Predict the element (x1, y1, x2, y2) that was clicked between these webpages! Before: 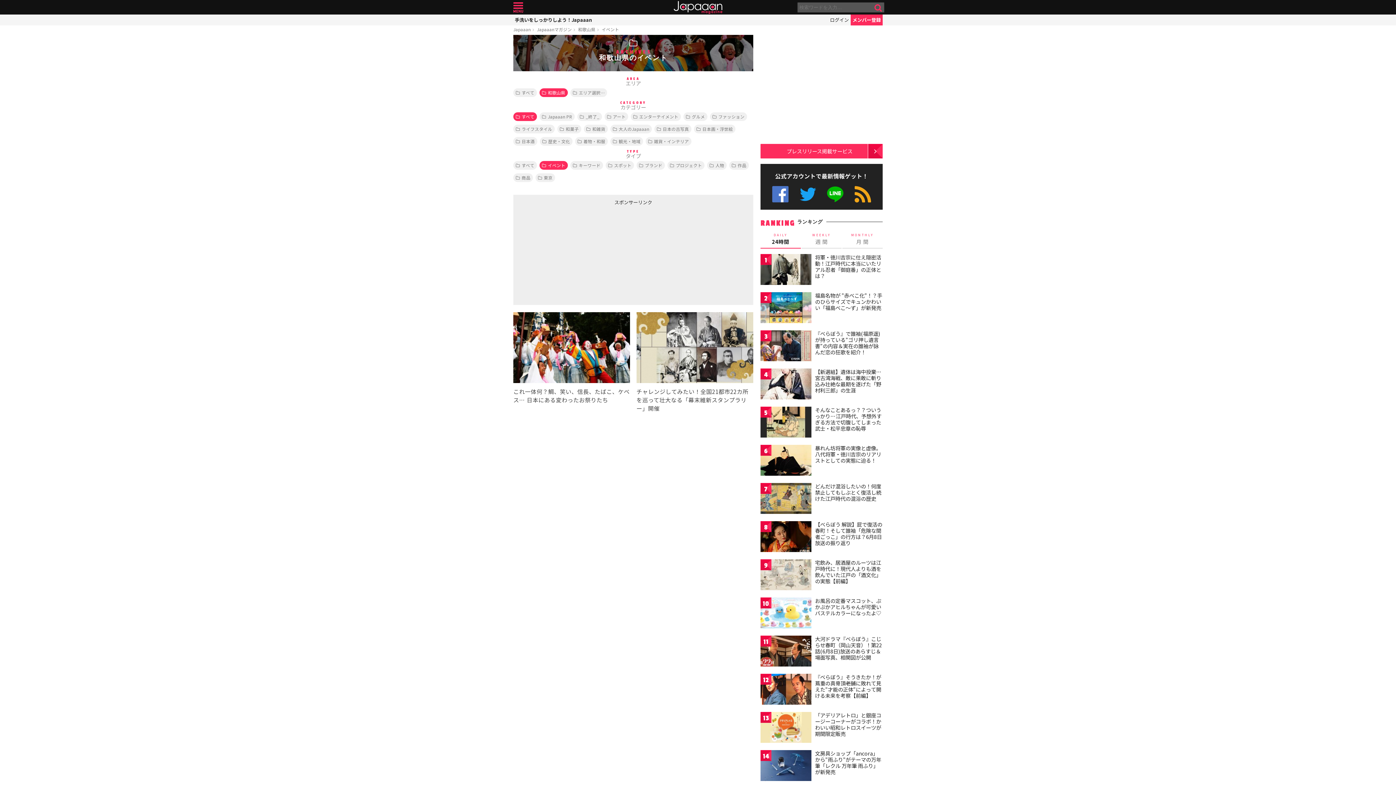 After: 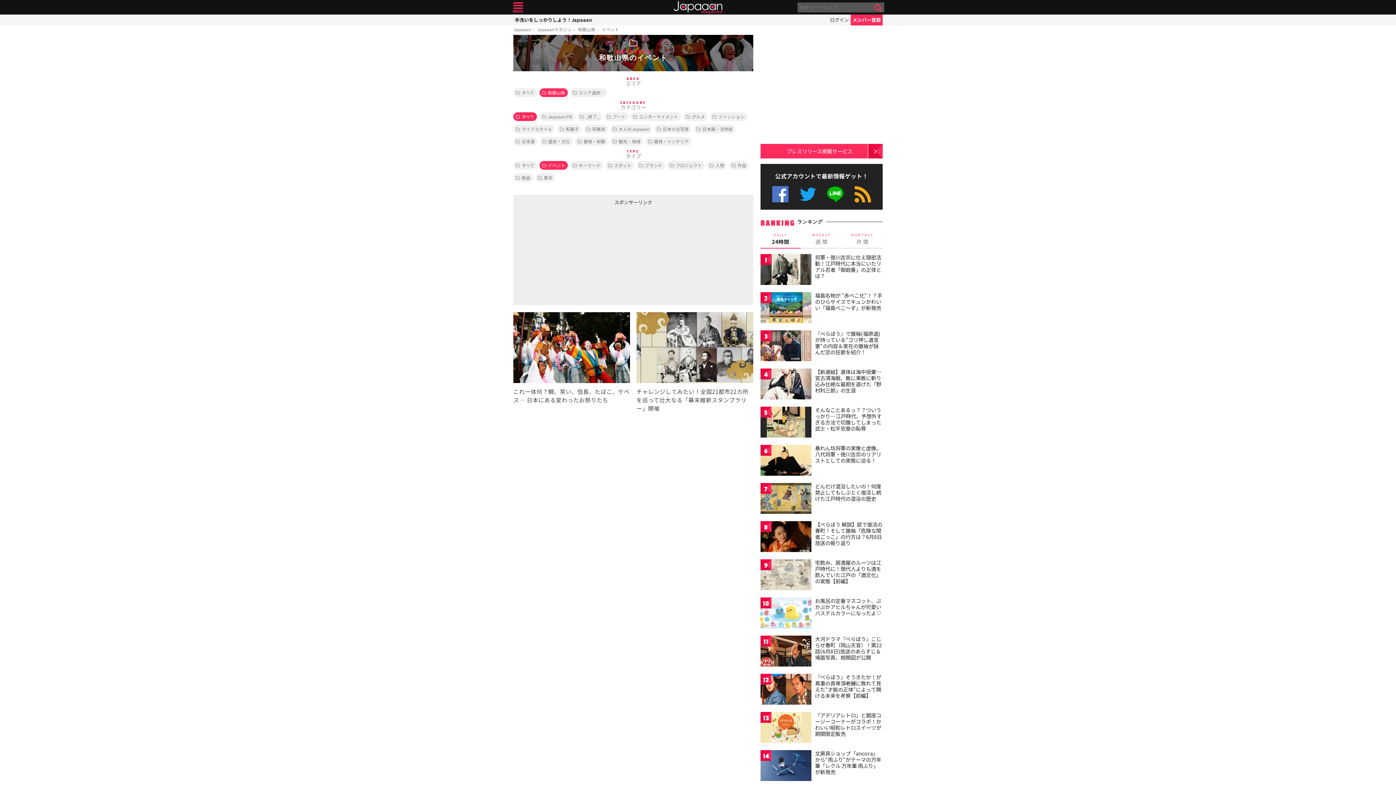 Action: label: イベント bbox: (539, 161, 568, 169)